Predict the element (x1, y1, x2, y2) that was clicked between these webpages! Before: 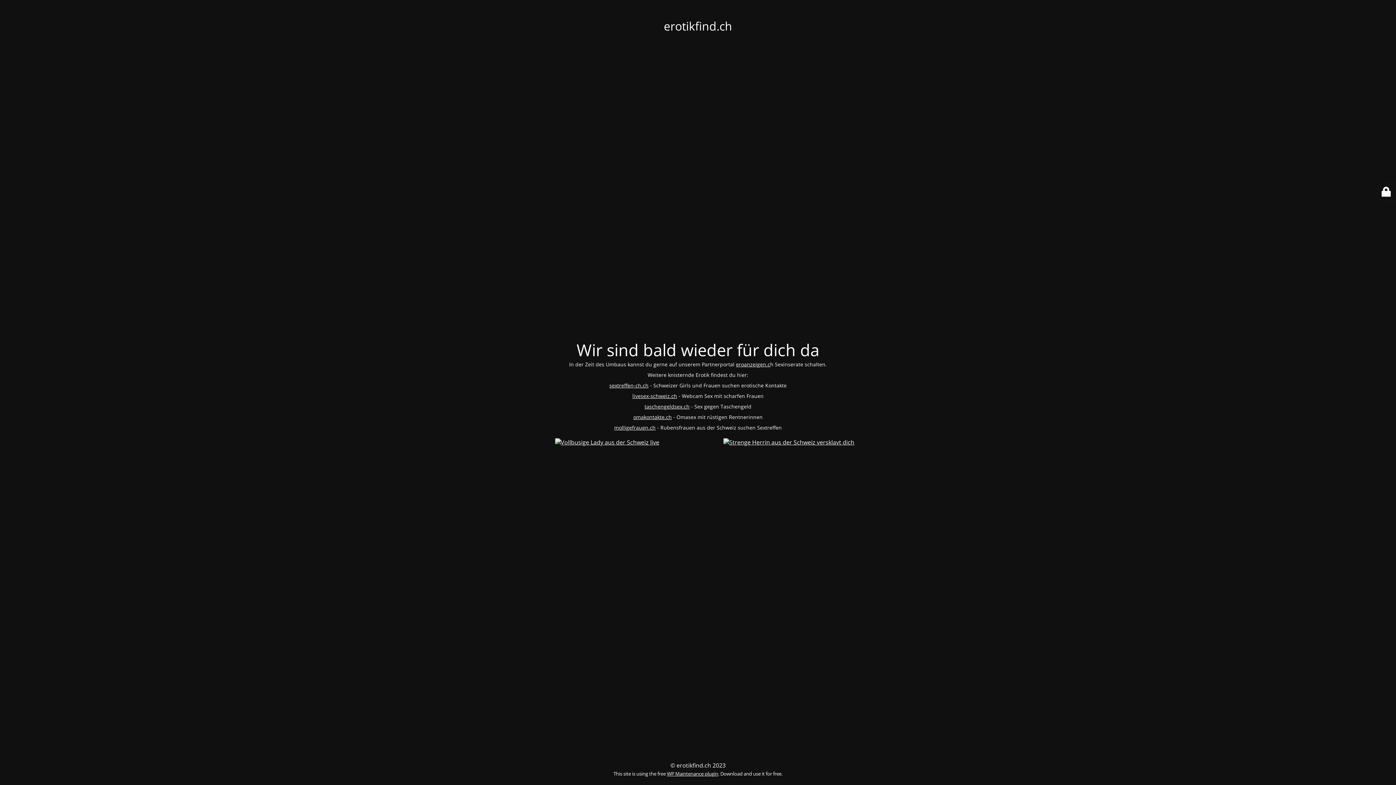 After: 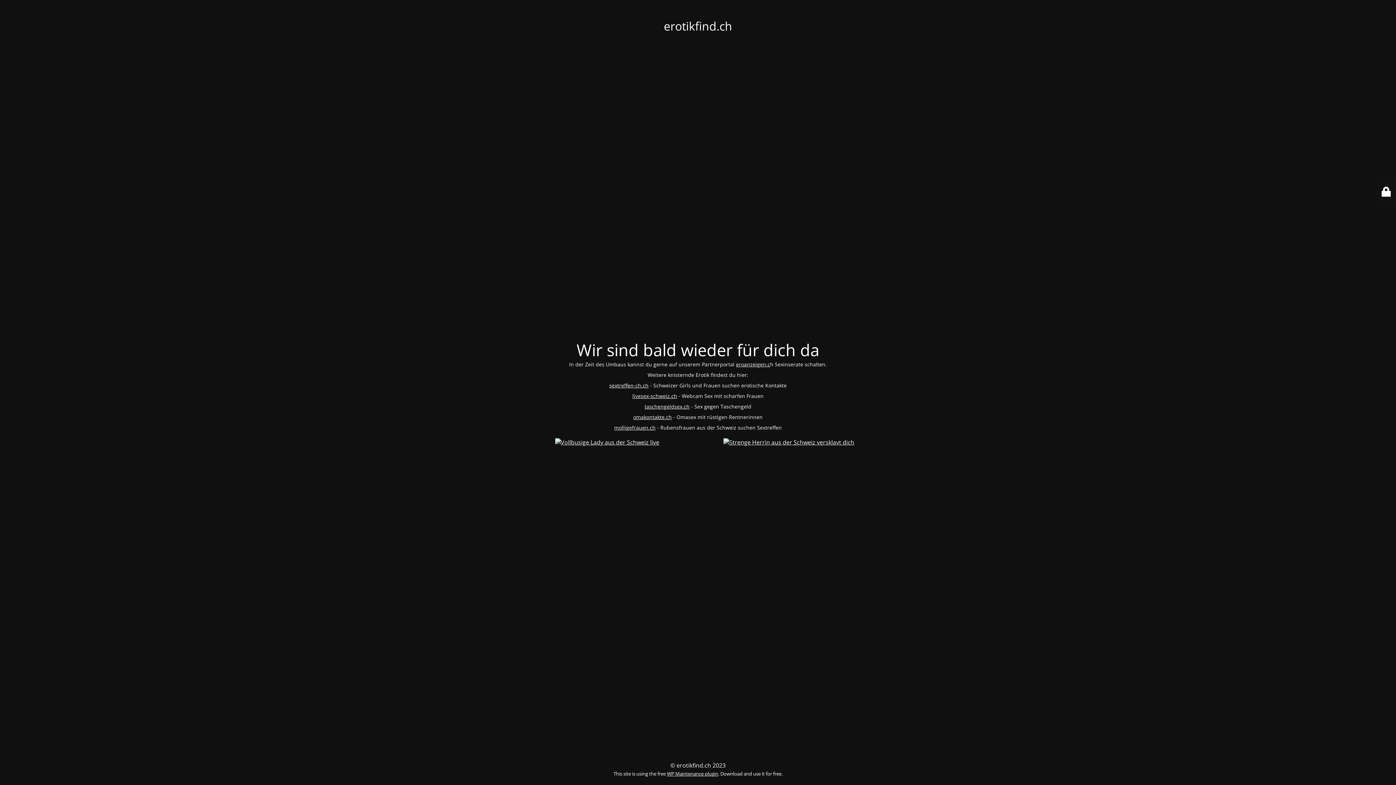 Action: bbox: (667, 770, 718, 777) label: WP Maintenance plugin